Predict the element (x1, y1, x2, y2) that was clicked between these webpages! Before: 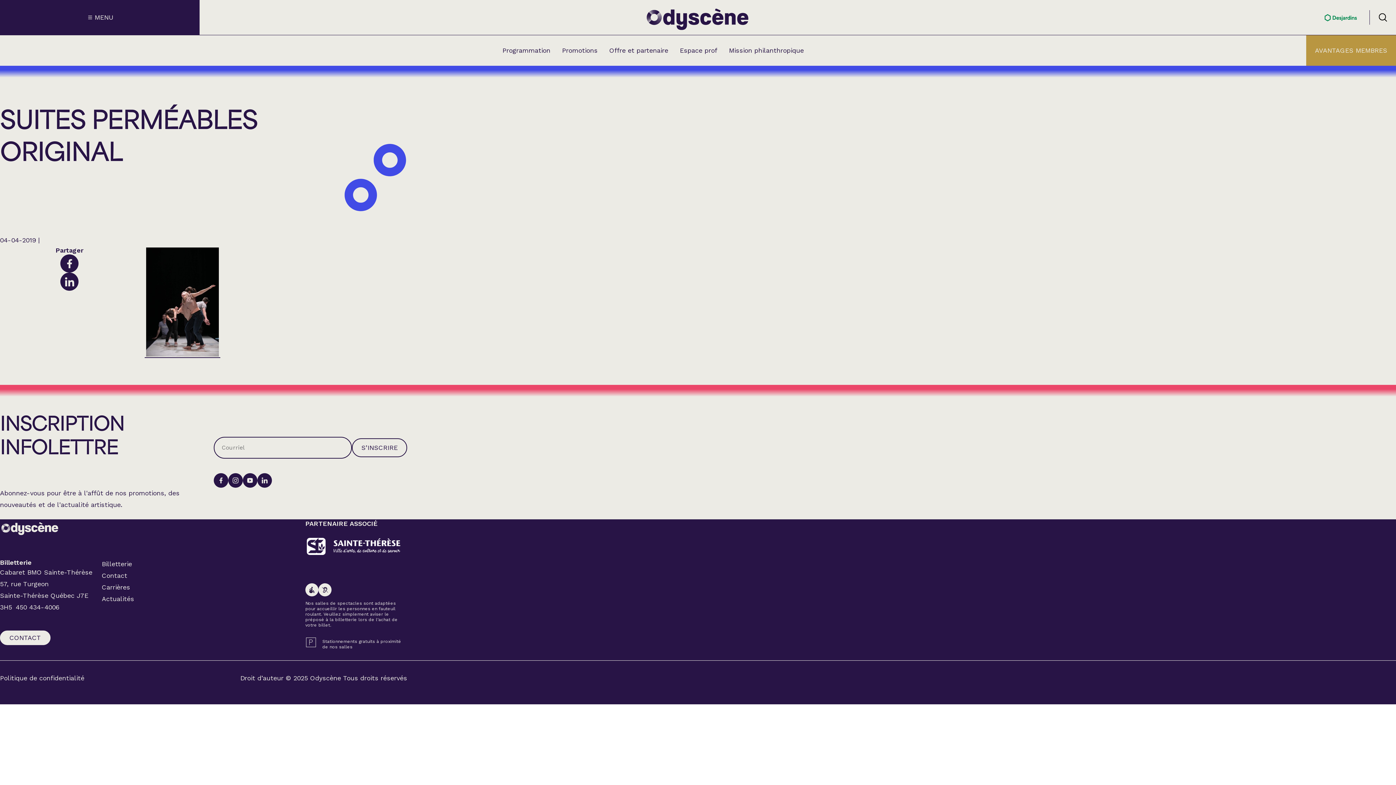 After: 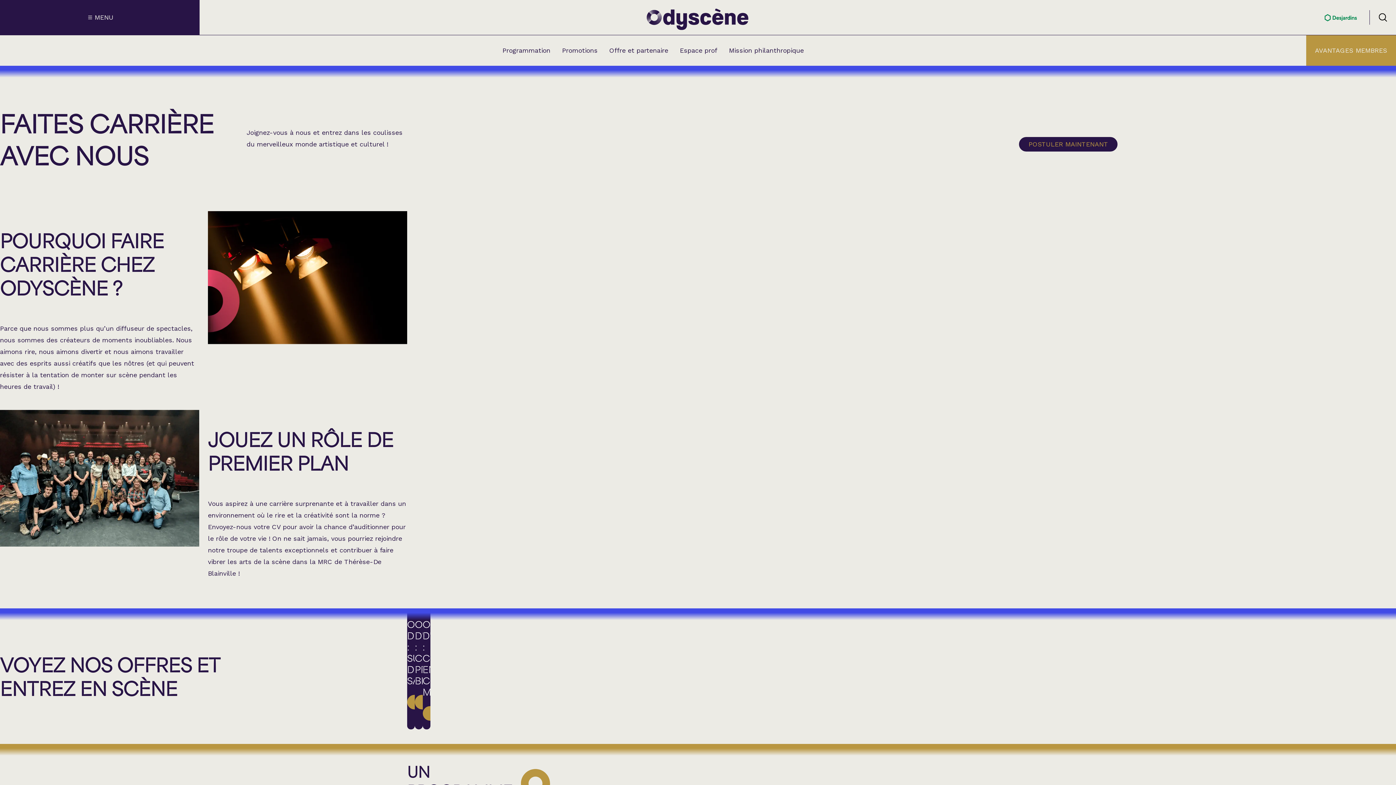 Action: label: Carrières bbox: (101, 581, 130, 593)